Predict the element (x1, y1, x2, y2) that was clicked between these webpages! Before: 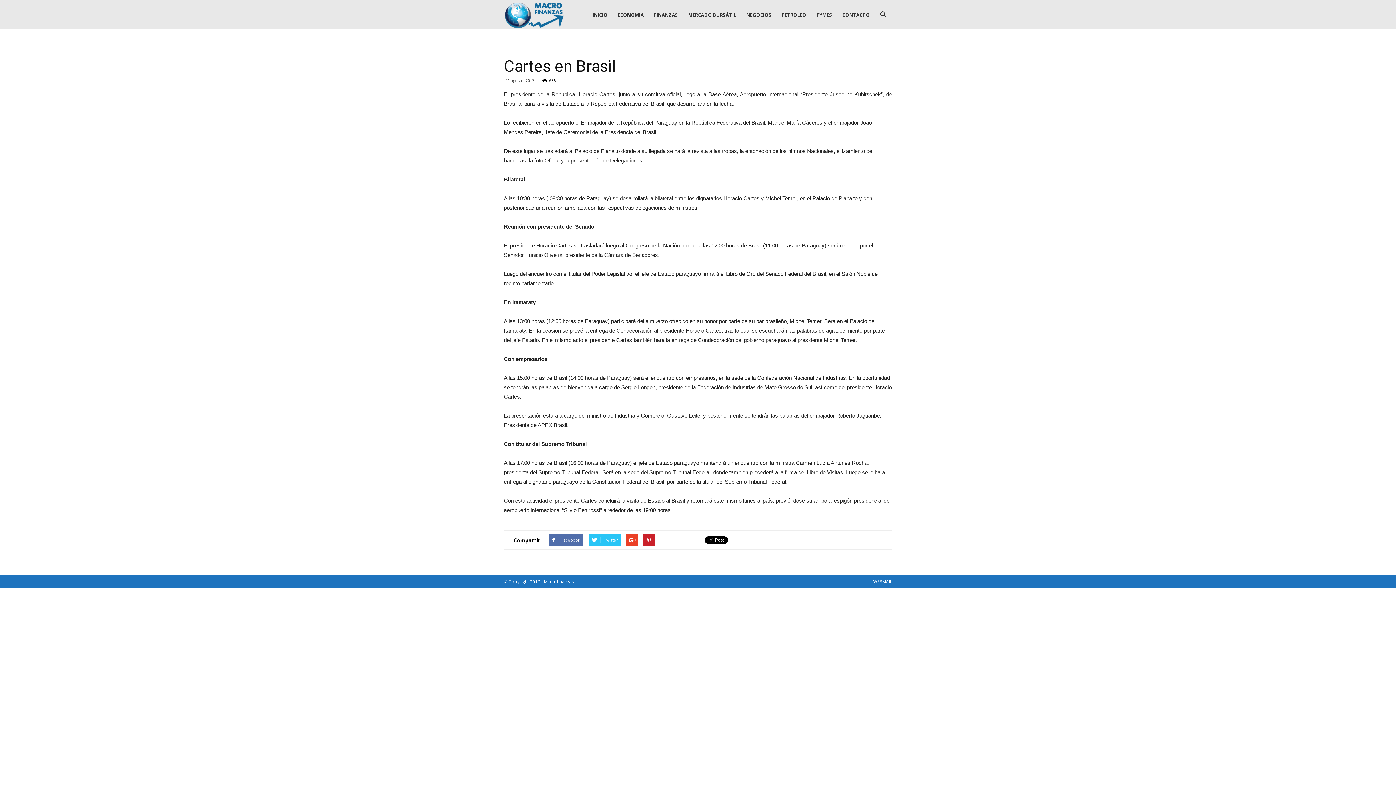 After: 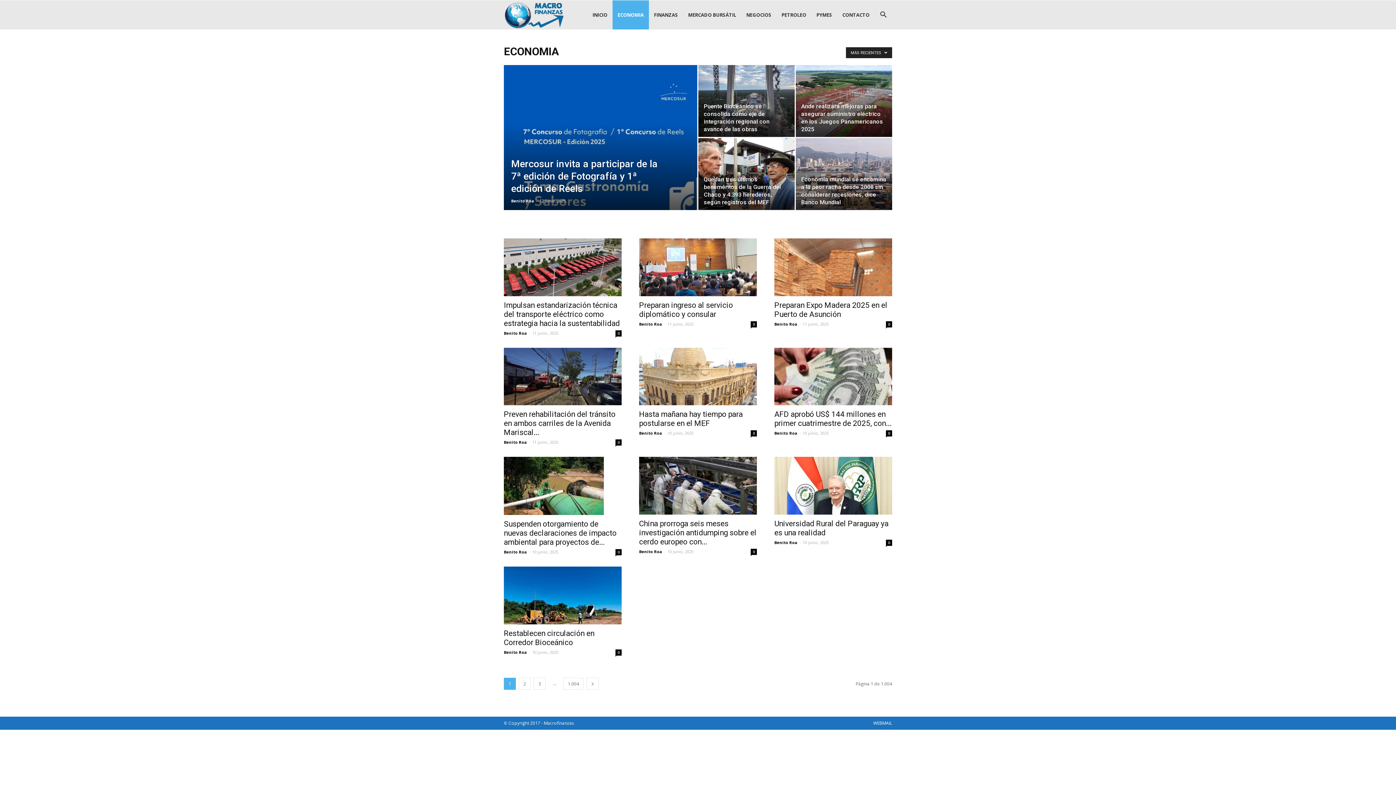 Action: bbox: (612, 0, 649, 29) label: ECONOMIA